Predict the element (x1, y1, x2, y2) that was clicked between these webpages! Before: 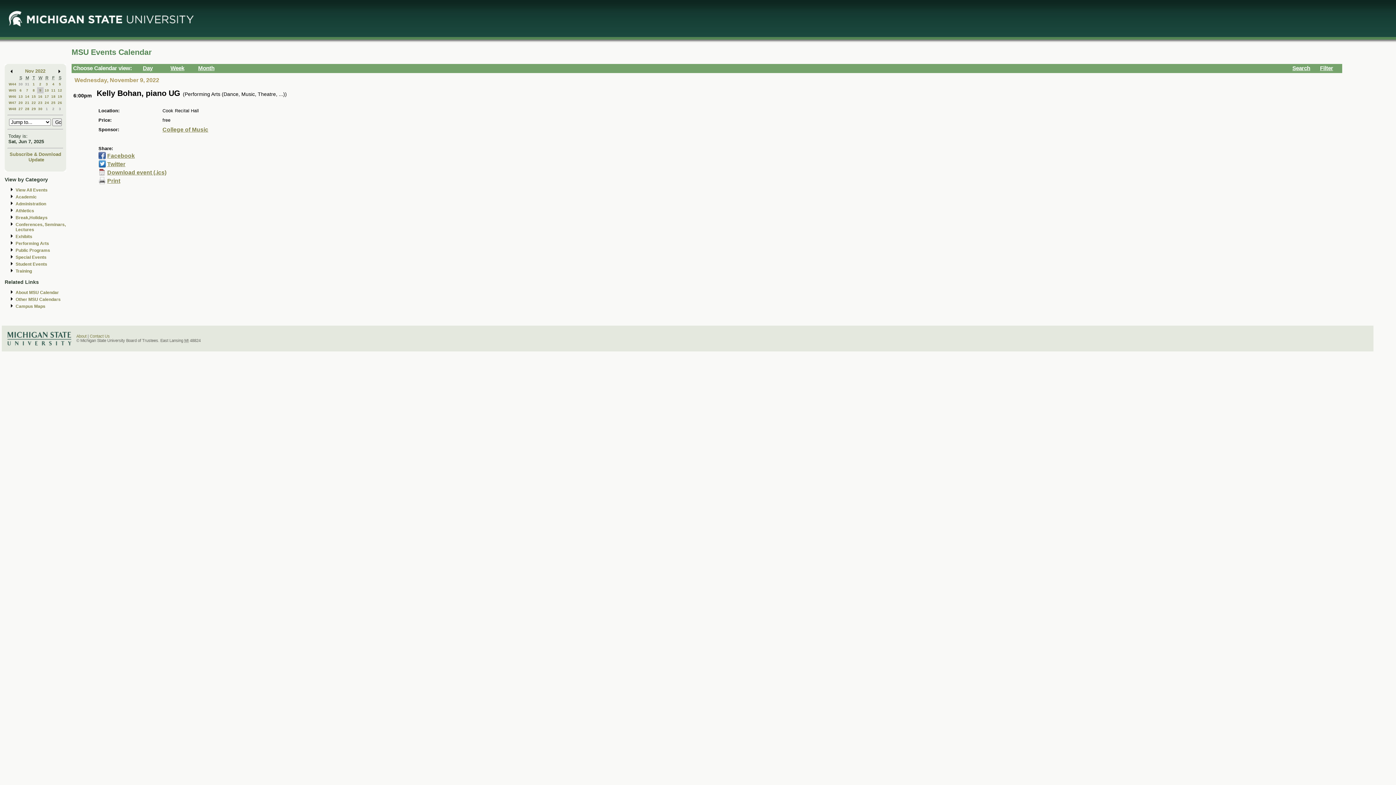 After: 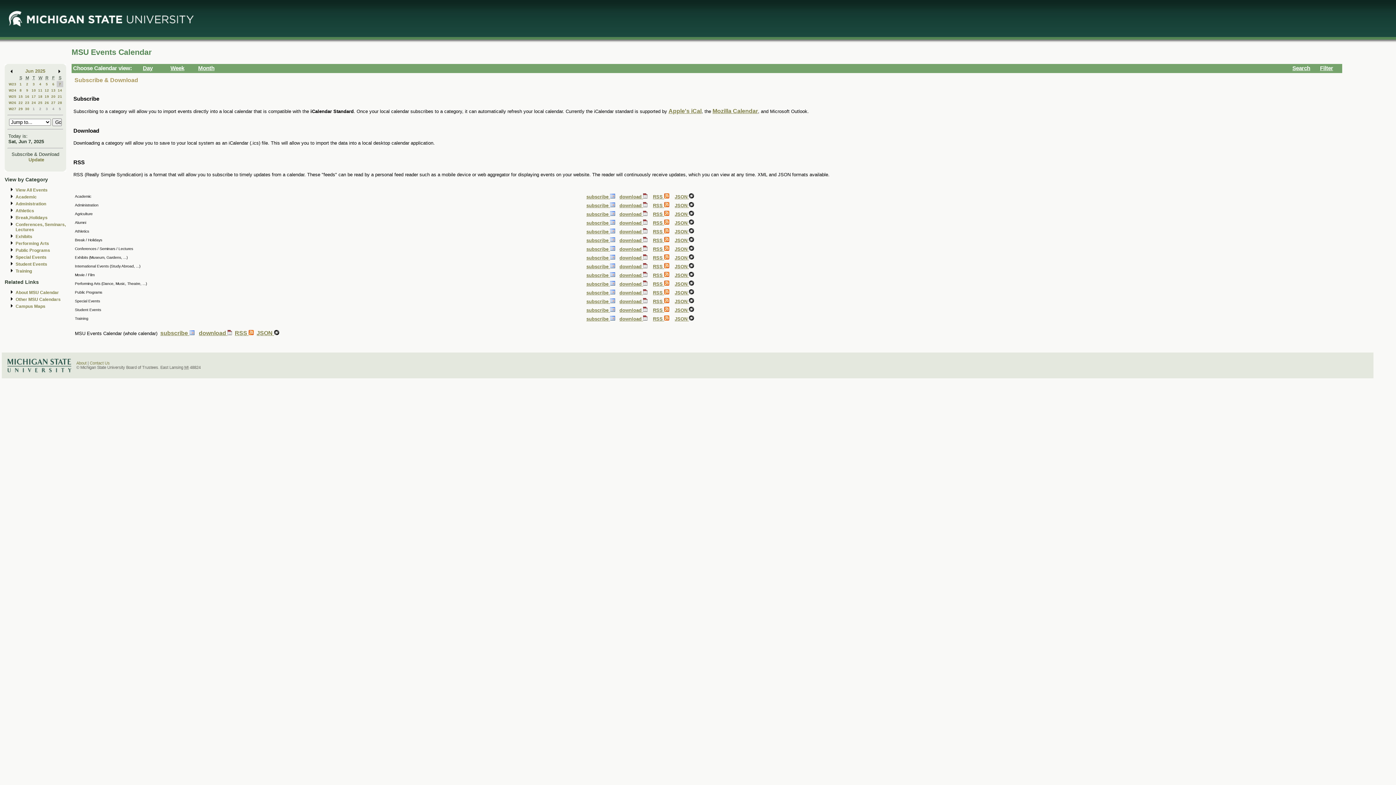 Action: label: Subscribe & Download bbox: (9, 151, 61, 157)